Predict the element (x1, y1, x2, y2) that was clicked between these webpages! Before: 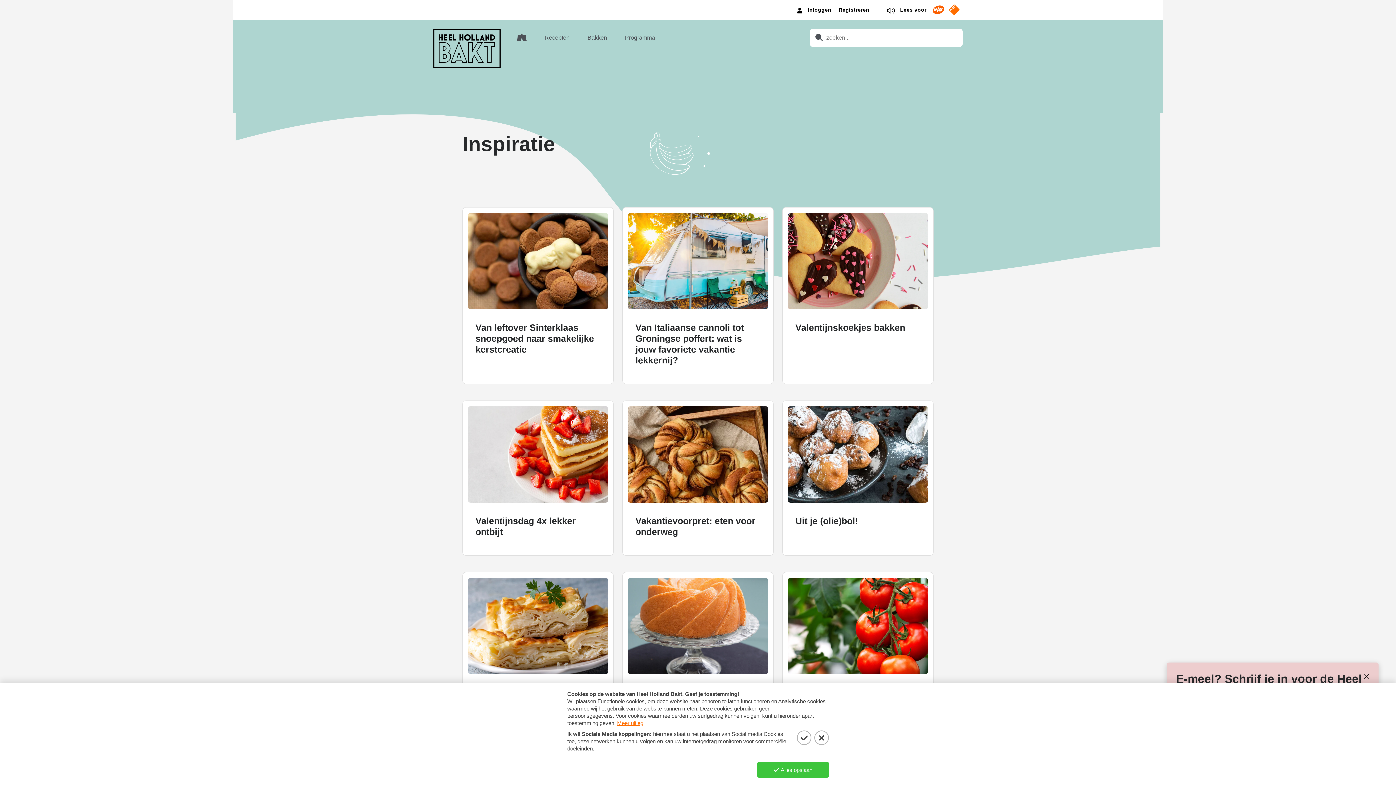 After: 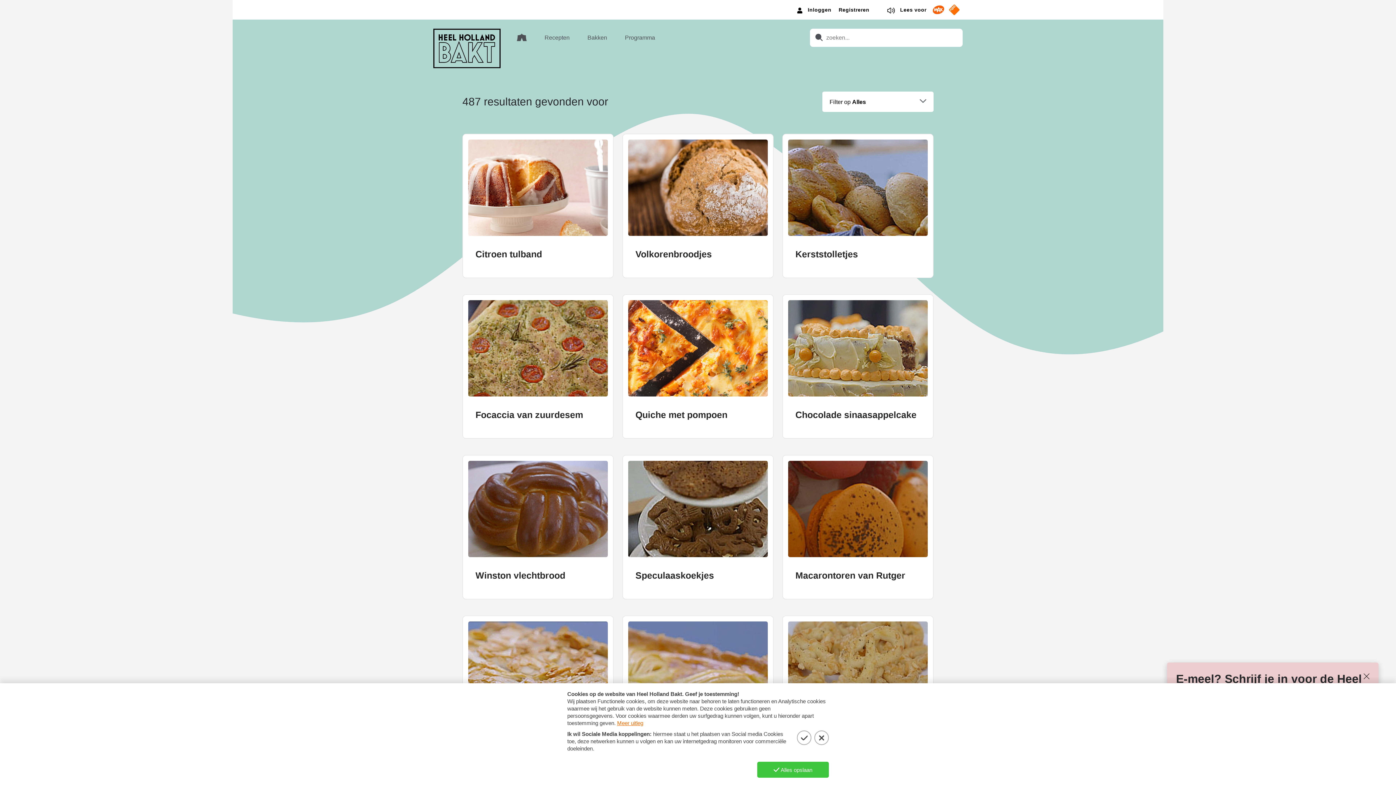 Action: label: Zoeken bbox: (810, 28, 825, 46)